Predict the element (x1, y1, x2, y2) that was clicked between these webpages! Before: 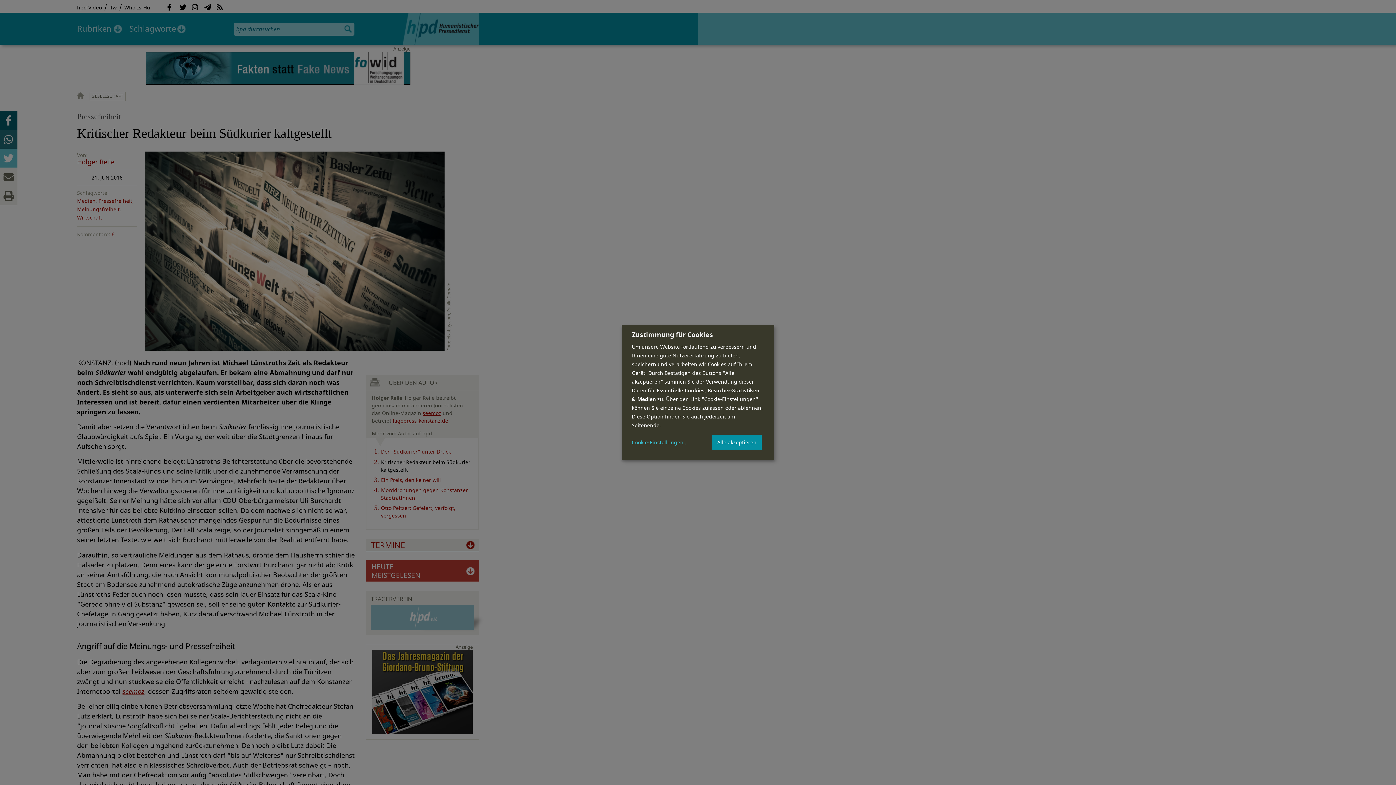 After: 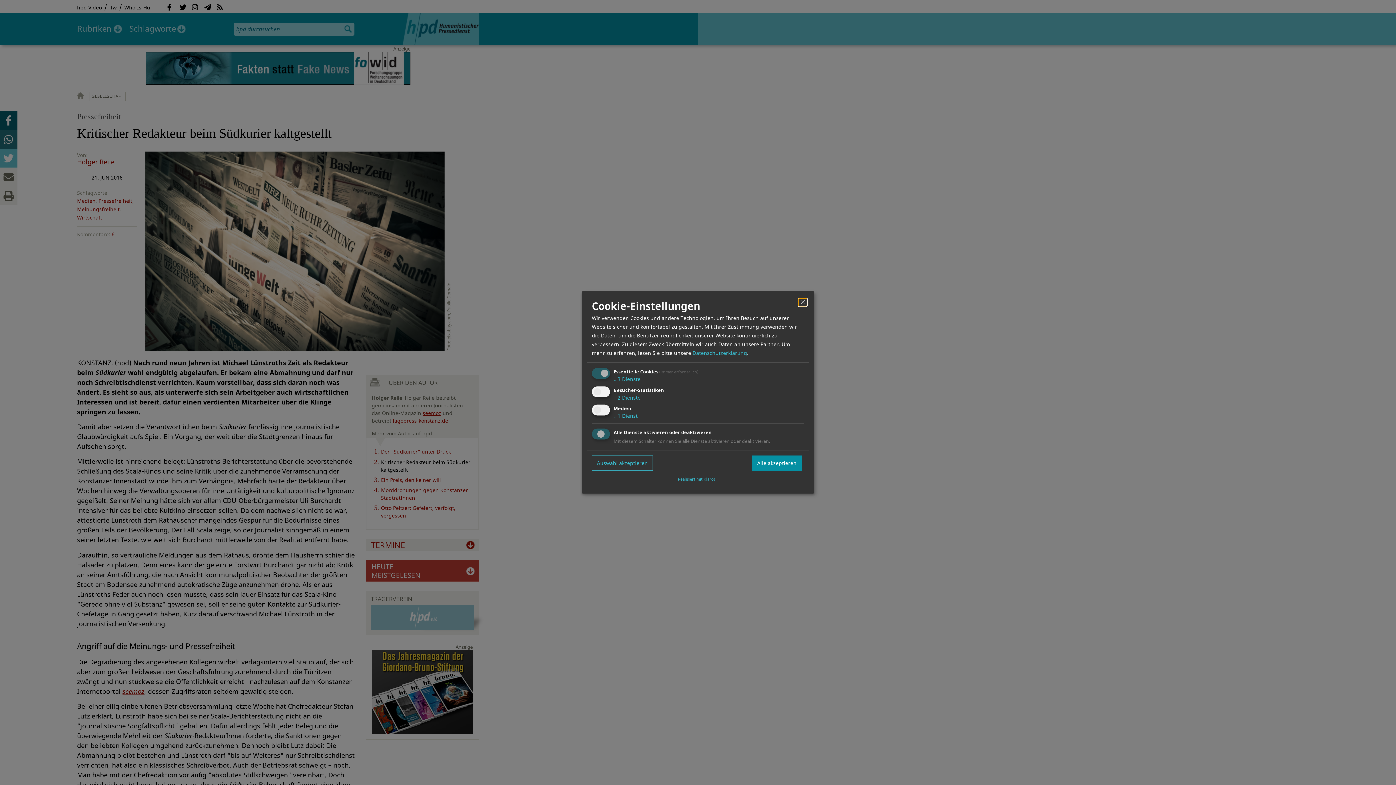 Action: label: Cookie-Einstellungen bbox: (632, 439, 688, 445)